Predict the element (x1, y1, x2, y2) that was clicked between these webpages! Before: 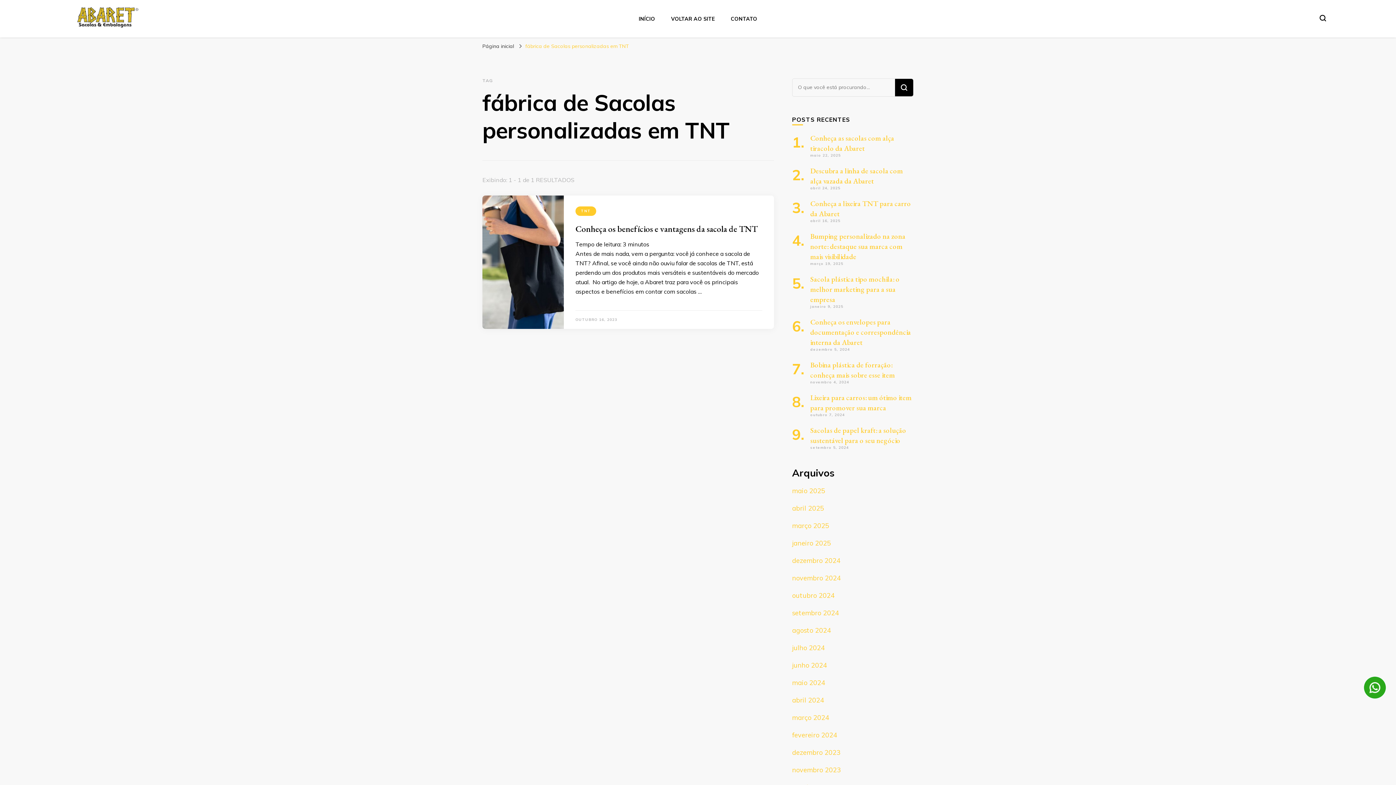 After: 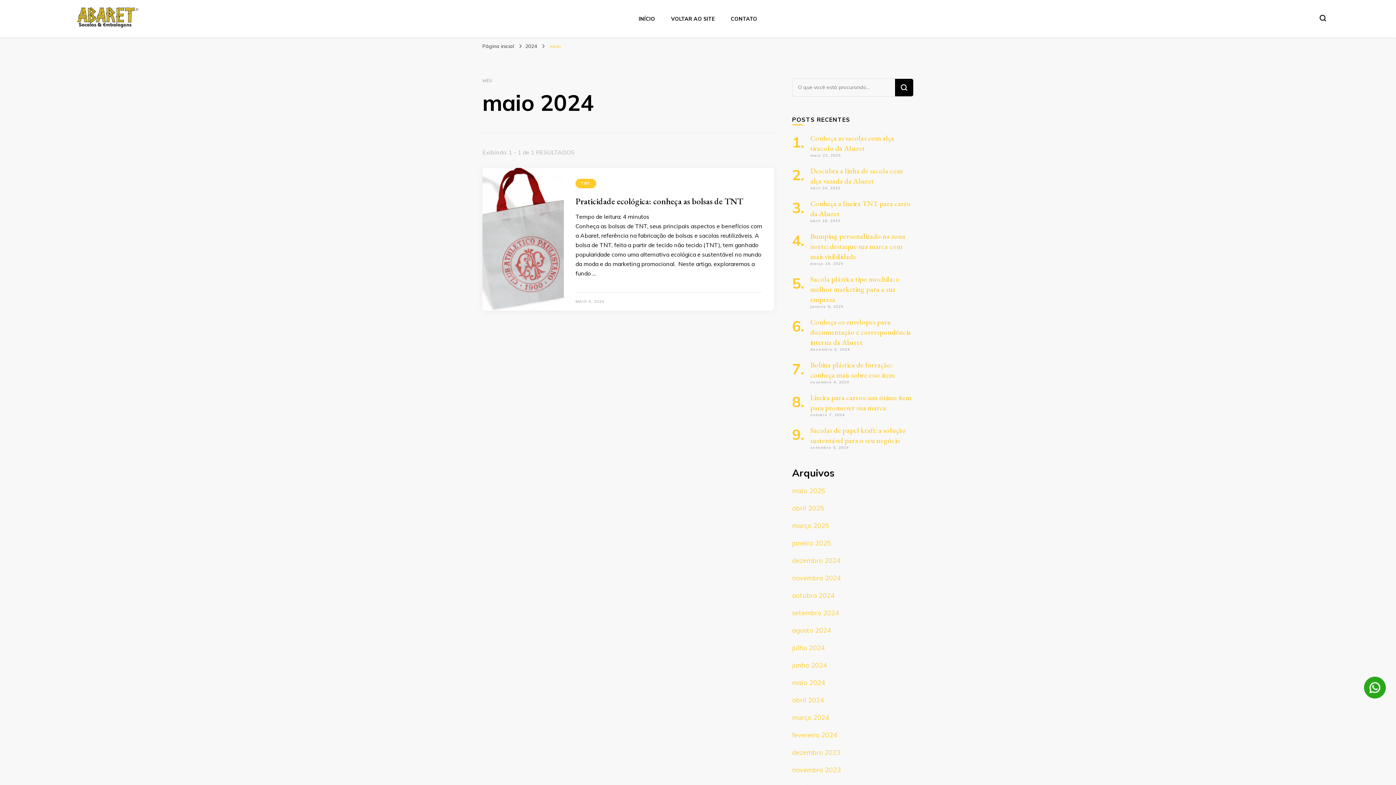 Action: bbox: (792, 679, 825, 687) label: maio 2024